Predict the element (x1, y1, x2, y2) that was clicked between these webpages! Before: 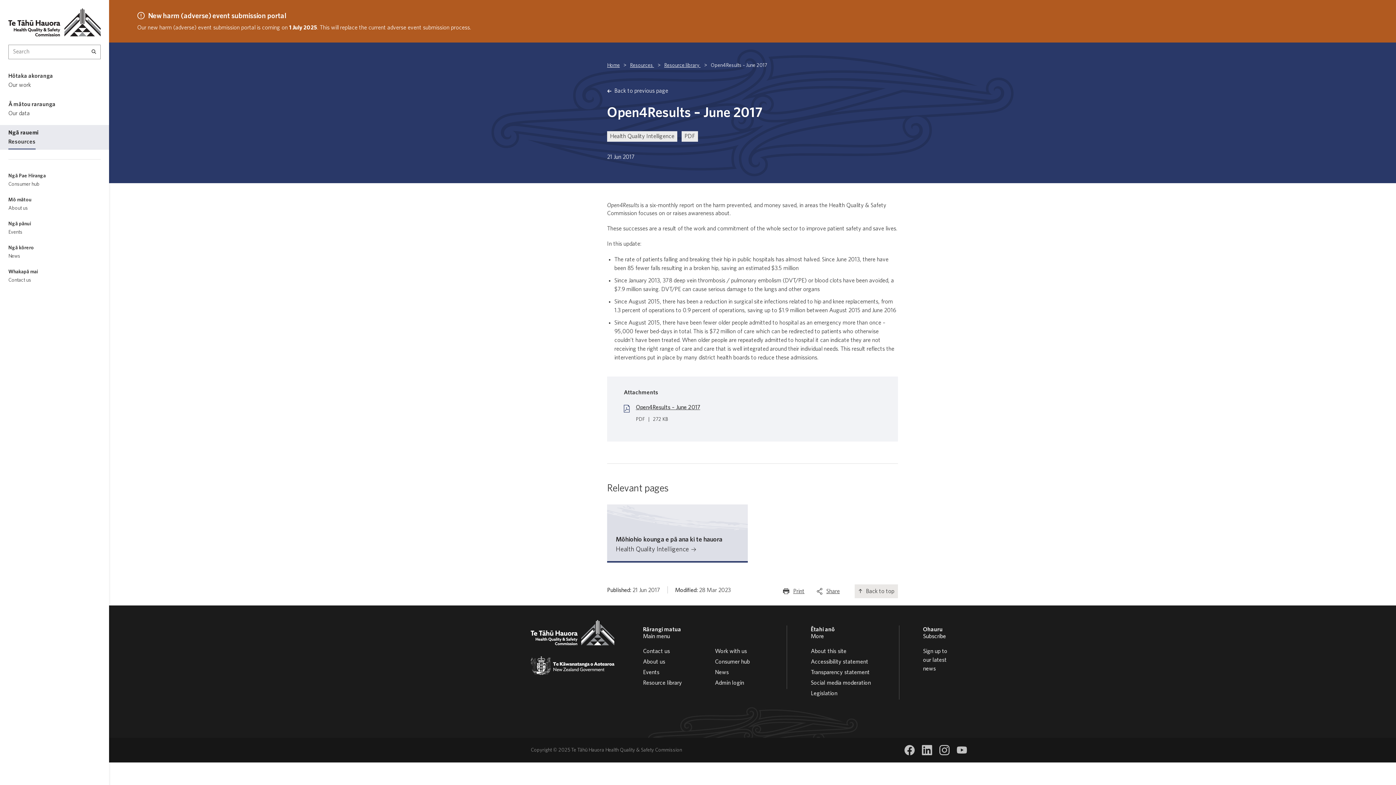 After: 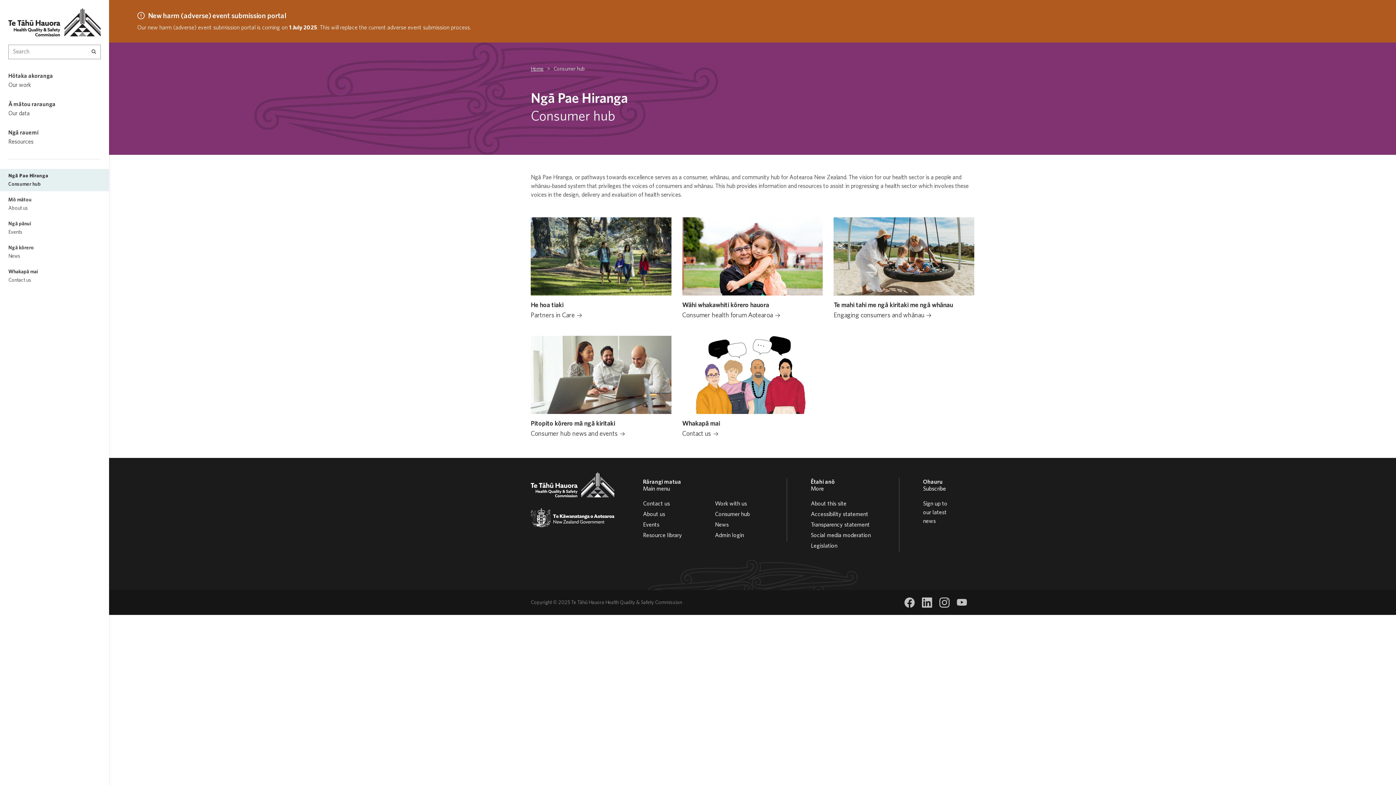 Action: bbox: (0, 172, 109, 187) label: Ngā Pae Hiranga

Consumer hub